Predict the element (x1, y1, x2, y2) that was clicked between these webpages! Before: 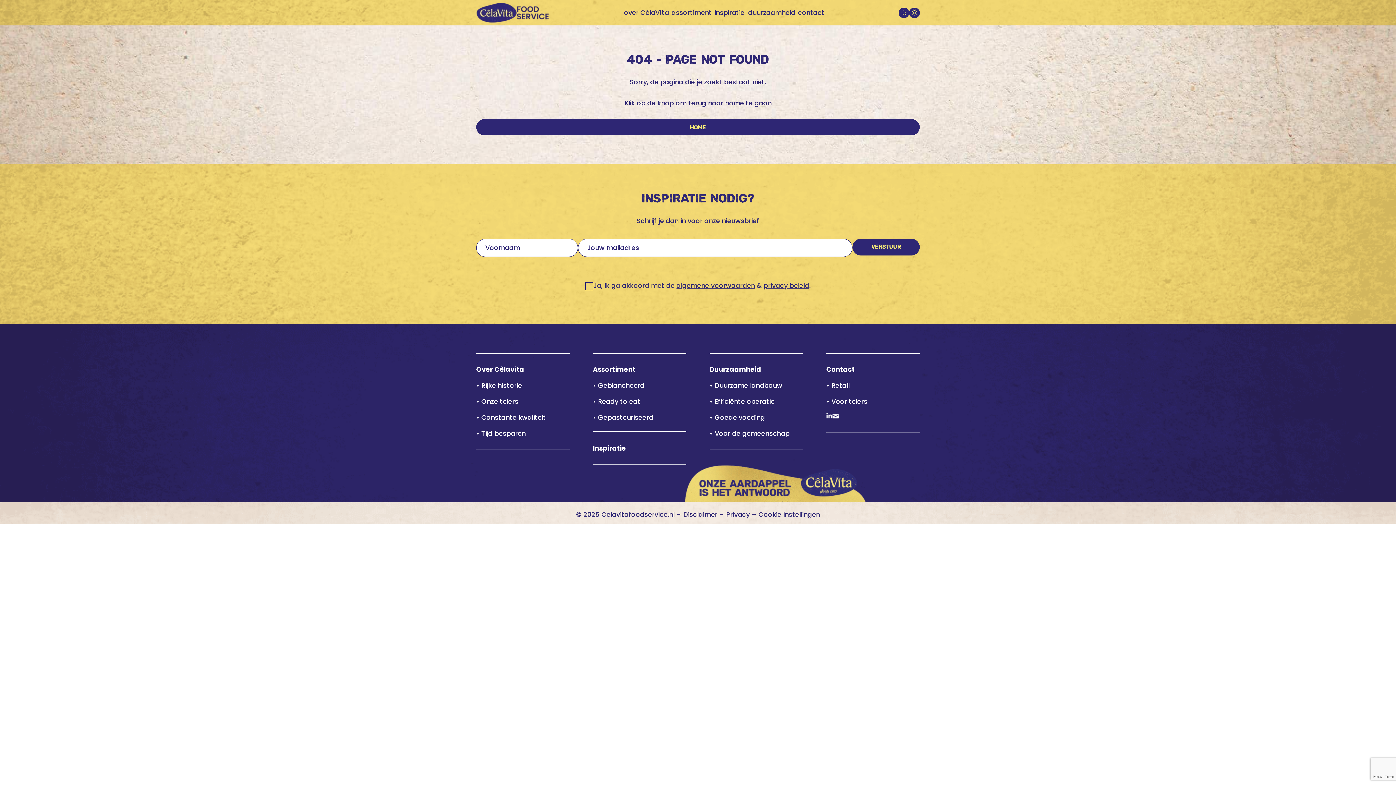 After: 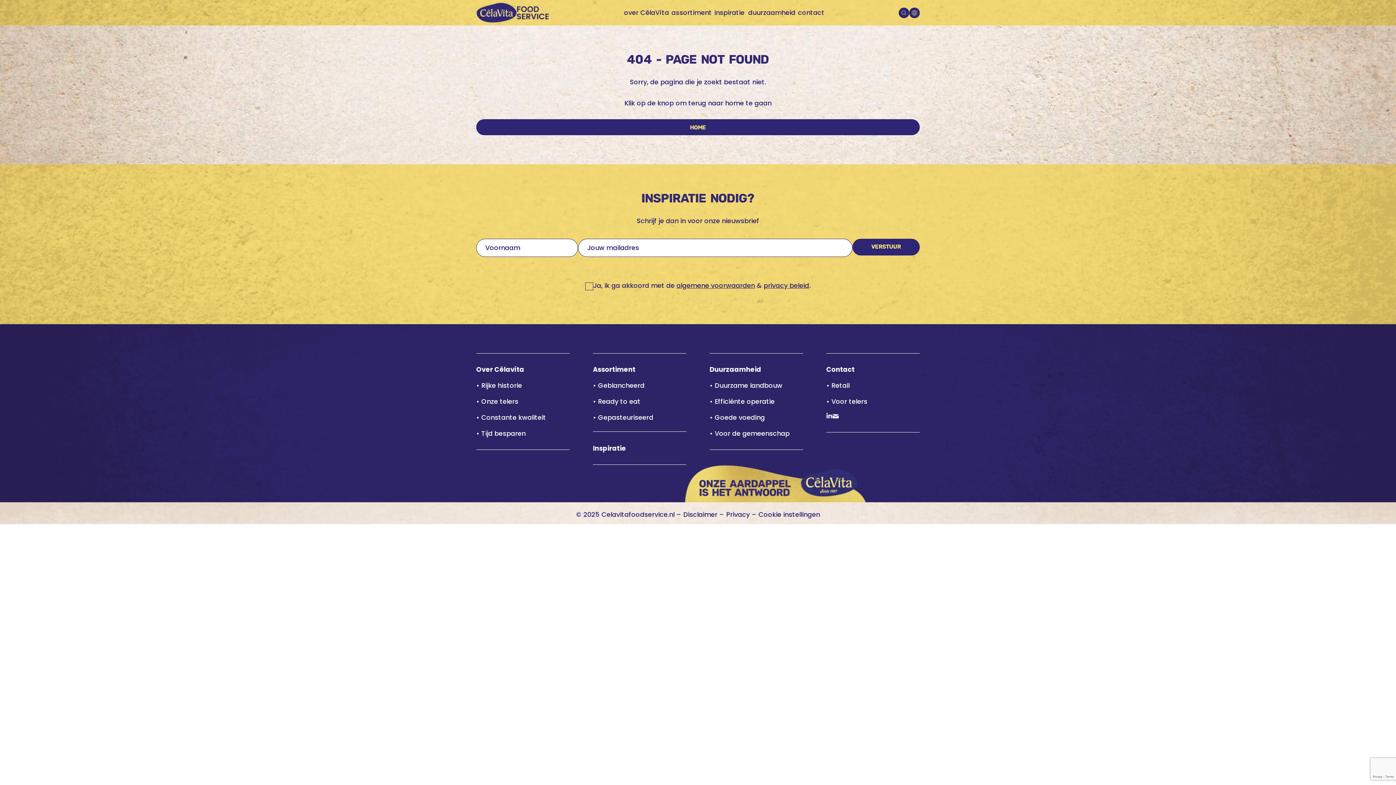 Action: bbox: (832, 412, 838, 421)